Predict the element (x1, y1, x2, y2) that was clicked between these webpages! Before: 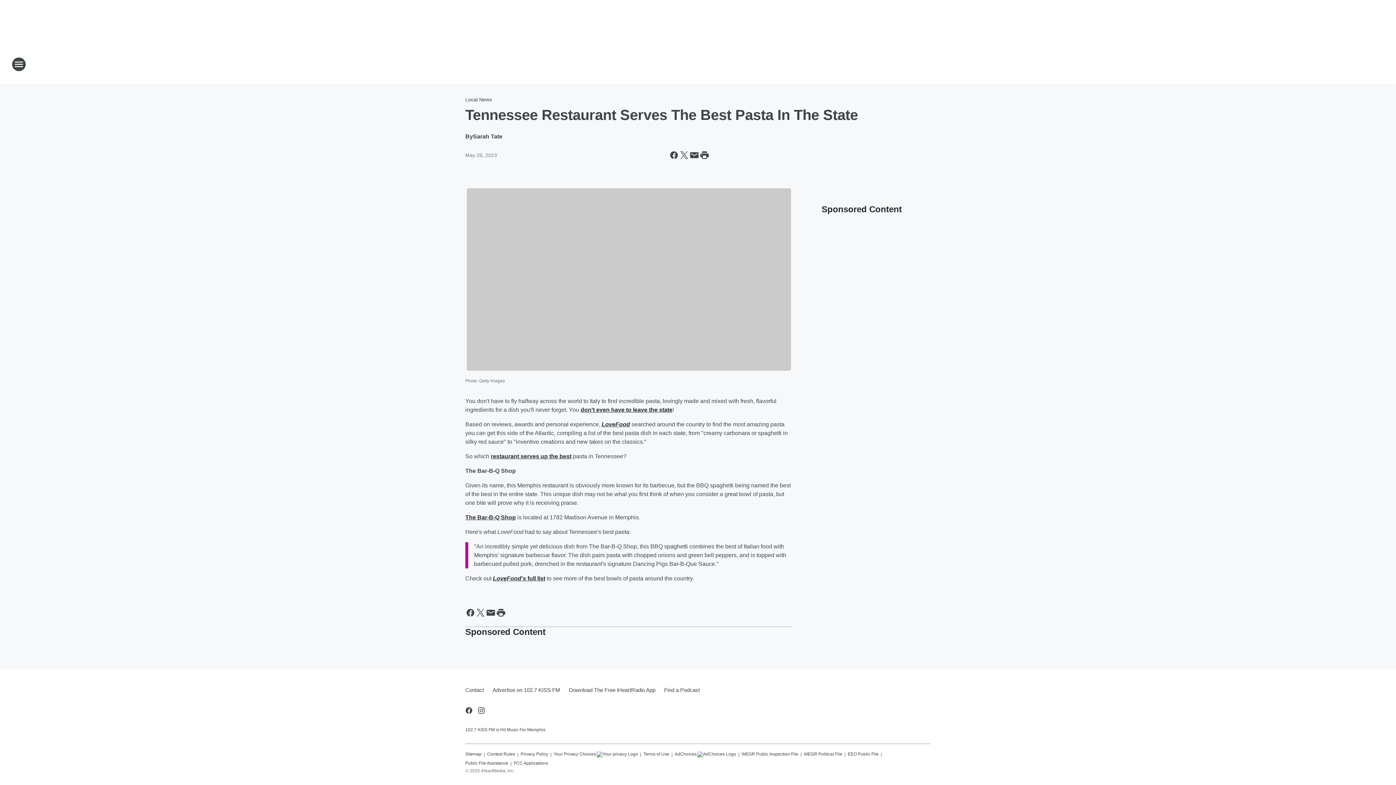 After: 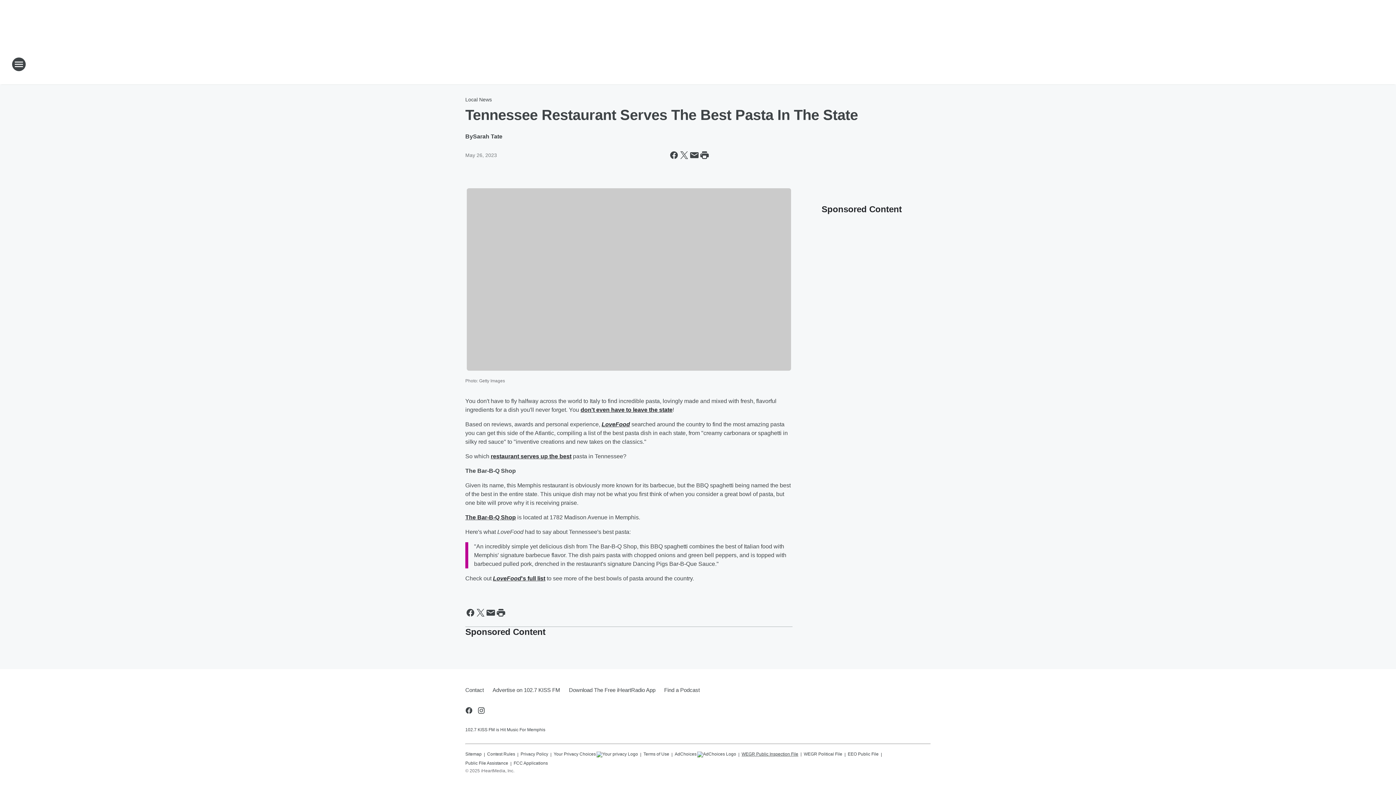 Action: bbox: (741, 748, 798, 756) label: WEGR Public Inspection File